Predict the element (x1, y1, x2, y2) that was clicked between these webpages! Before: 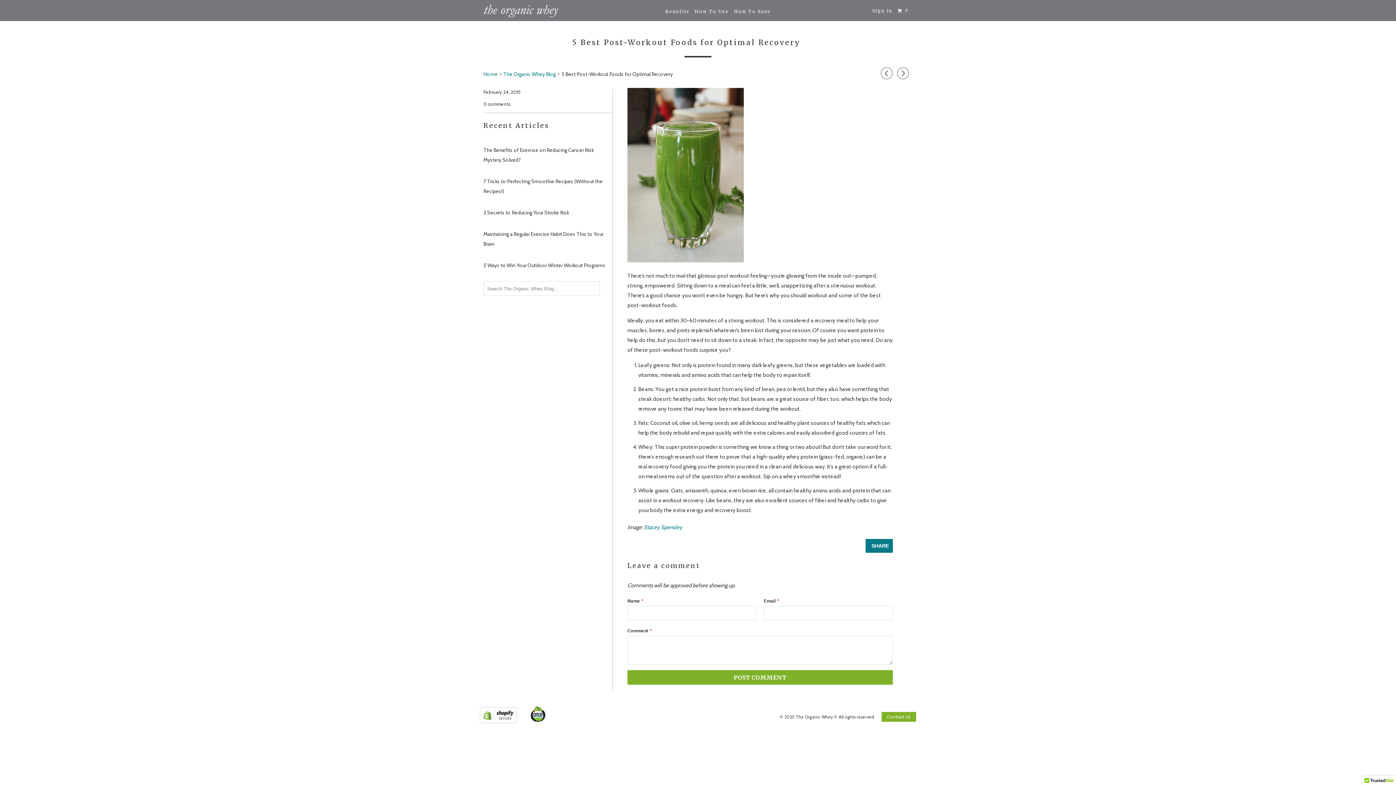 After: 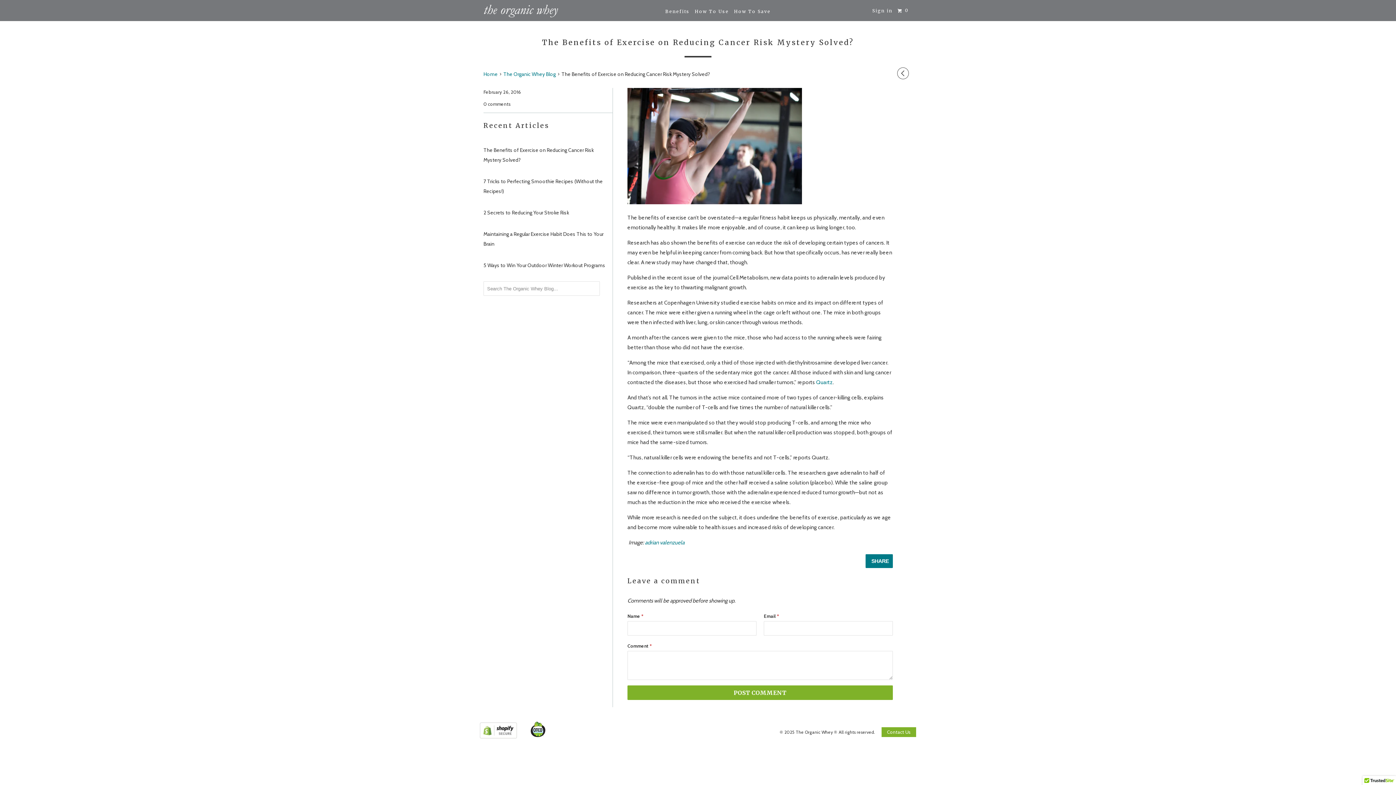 Action: label: The Benefits of Exercise on Reducing Cancer Risk Mystery Solved? bbox: (483, 145, 612, 165)